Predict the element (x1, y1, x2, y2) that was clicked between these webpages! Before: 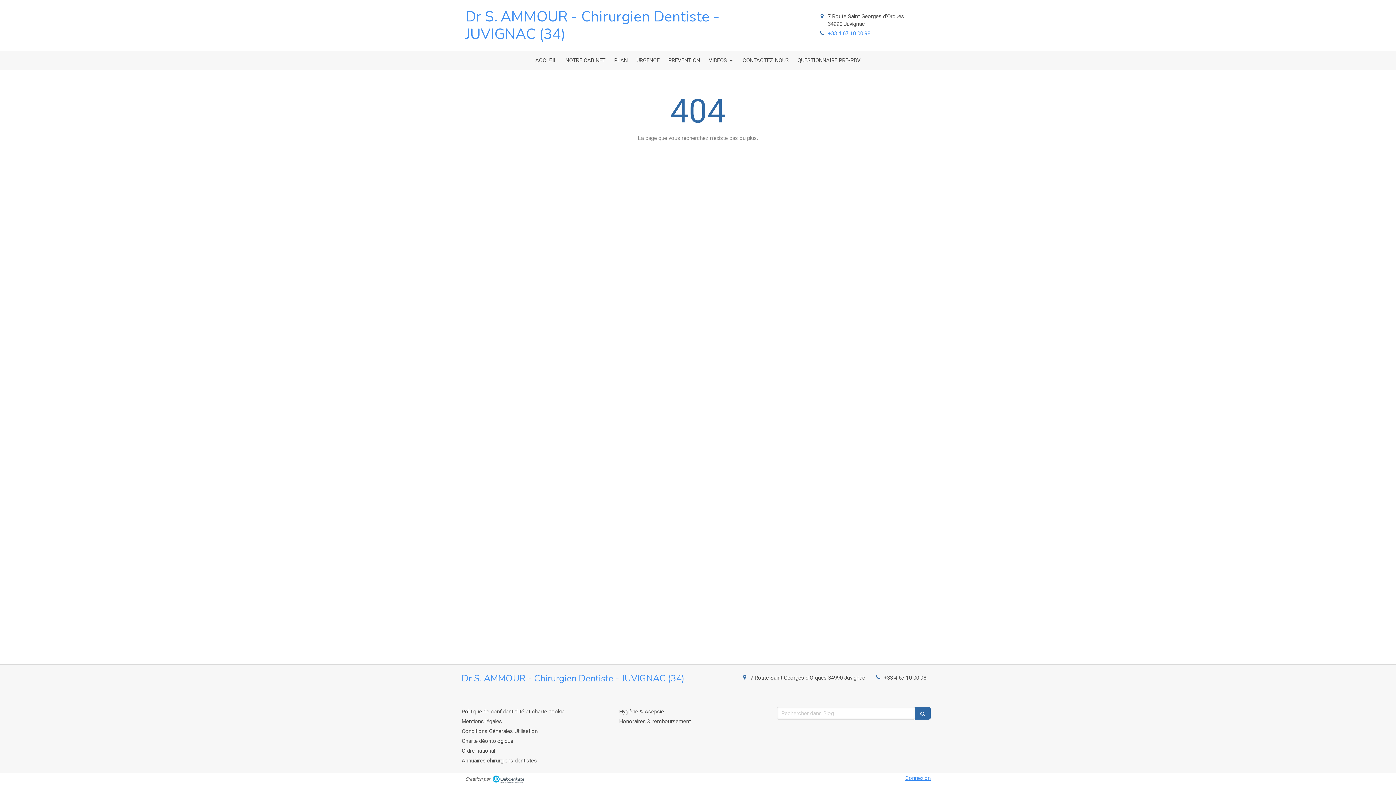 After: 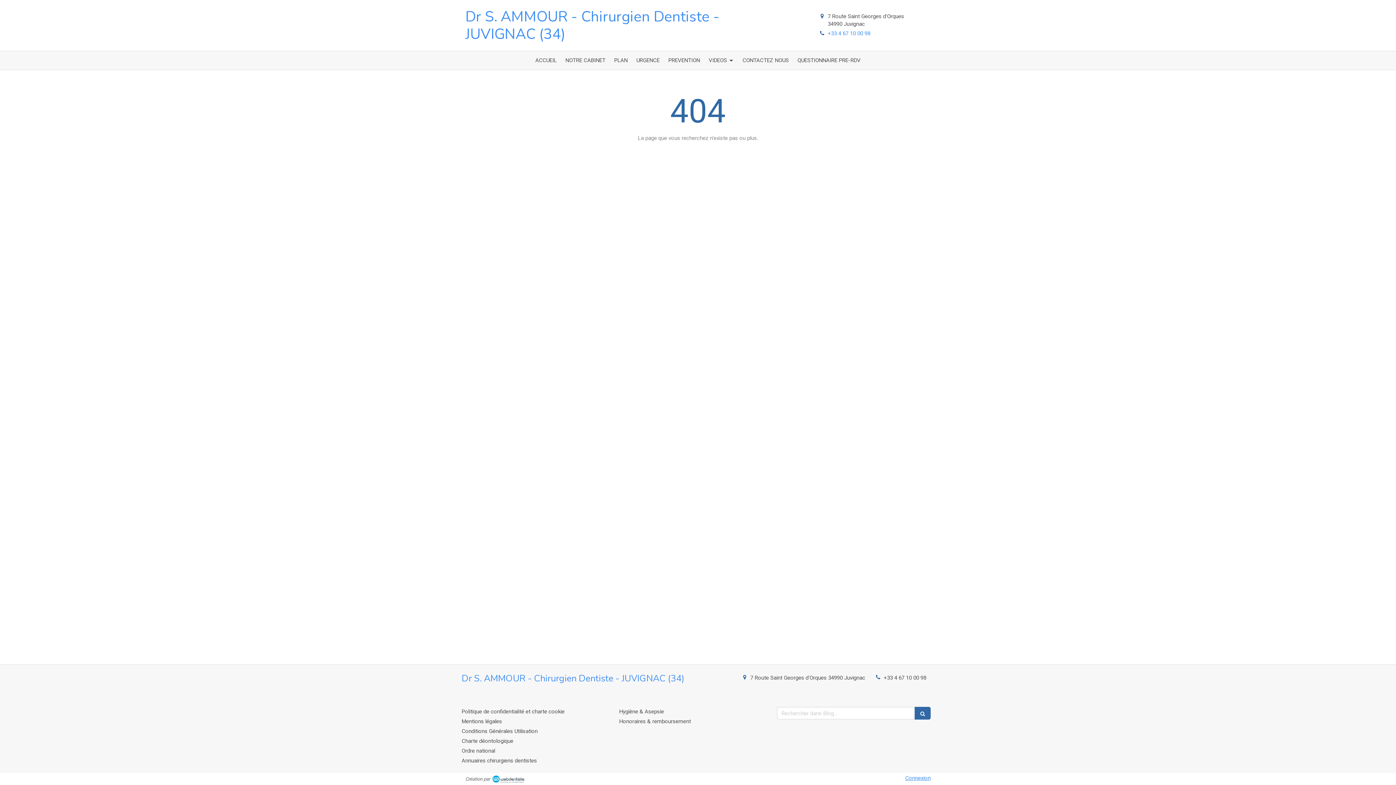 Action: label: +33 4 67 10 00 98 bbox: (884, 674, 926, 681)